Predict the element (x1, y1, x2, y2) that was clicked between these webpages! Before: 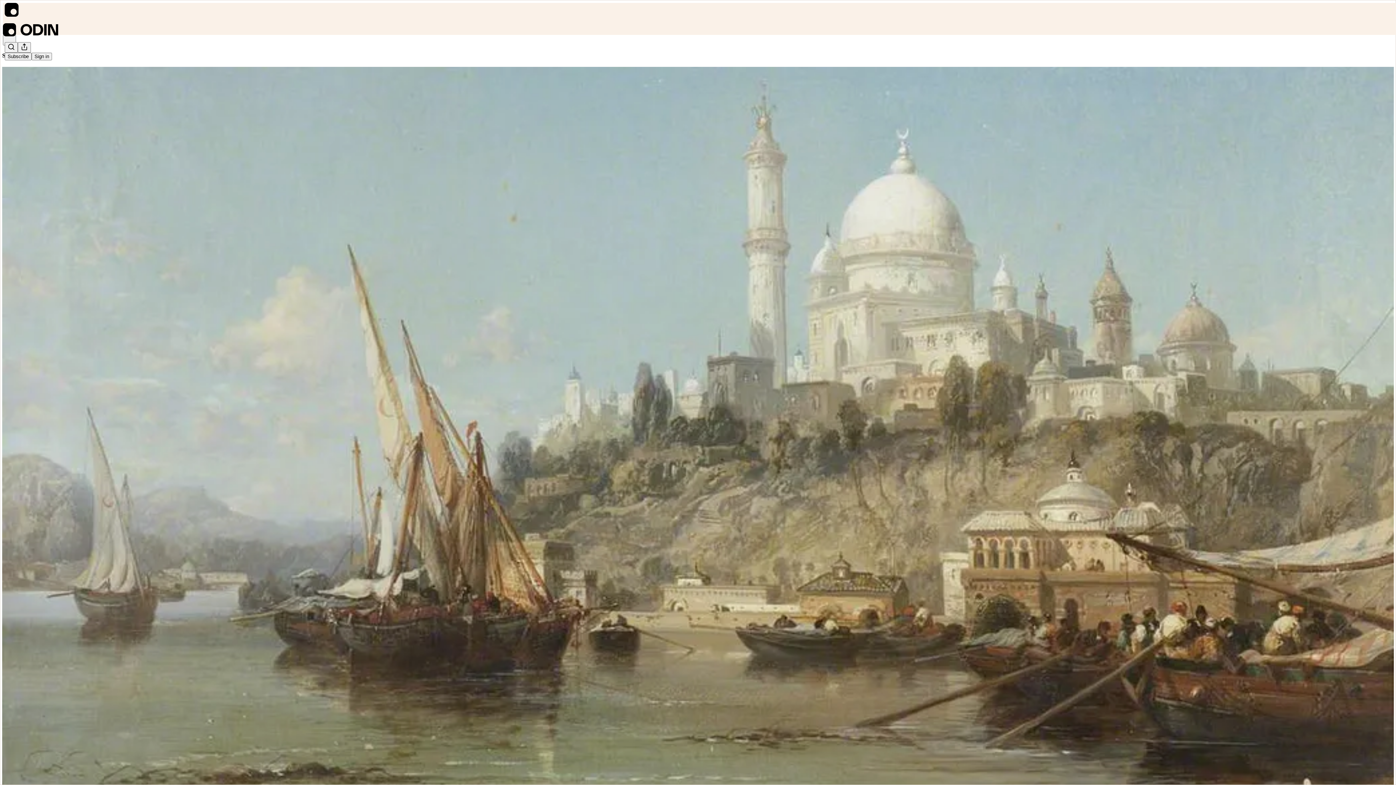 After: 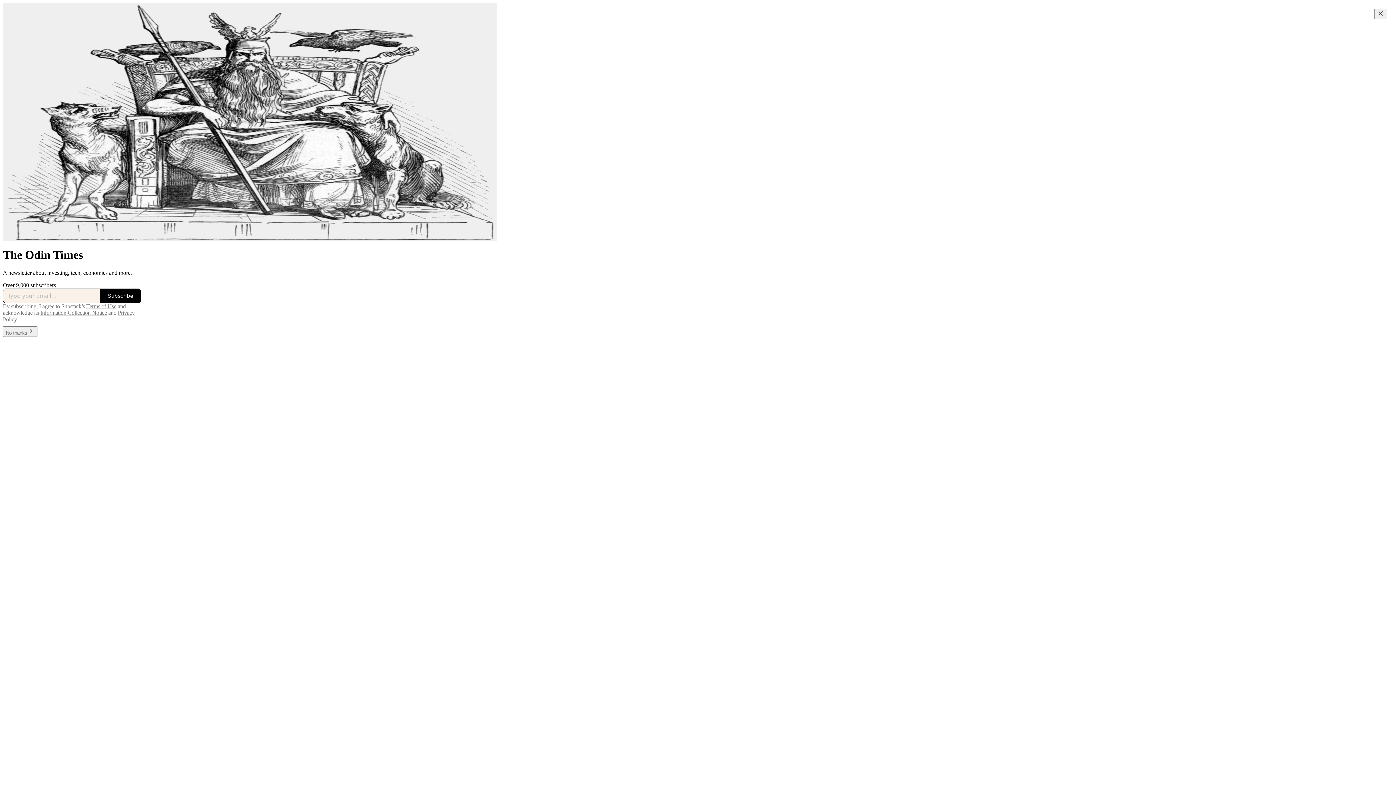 Action: bbox: (2, 23, 1399, 36)